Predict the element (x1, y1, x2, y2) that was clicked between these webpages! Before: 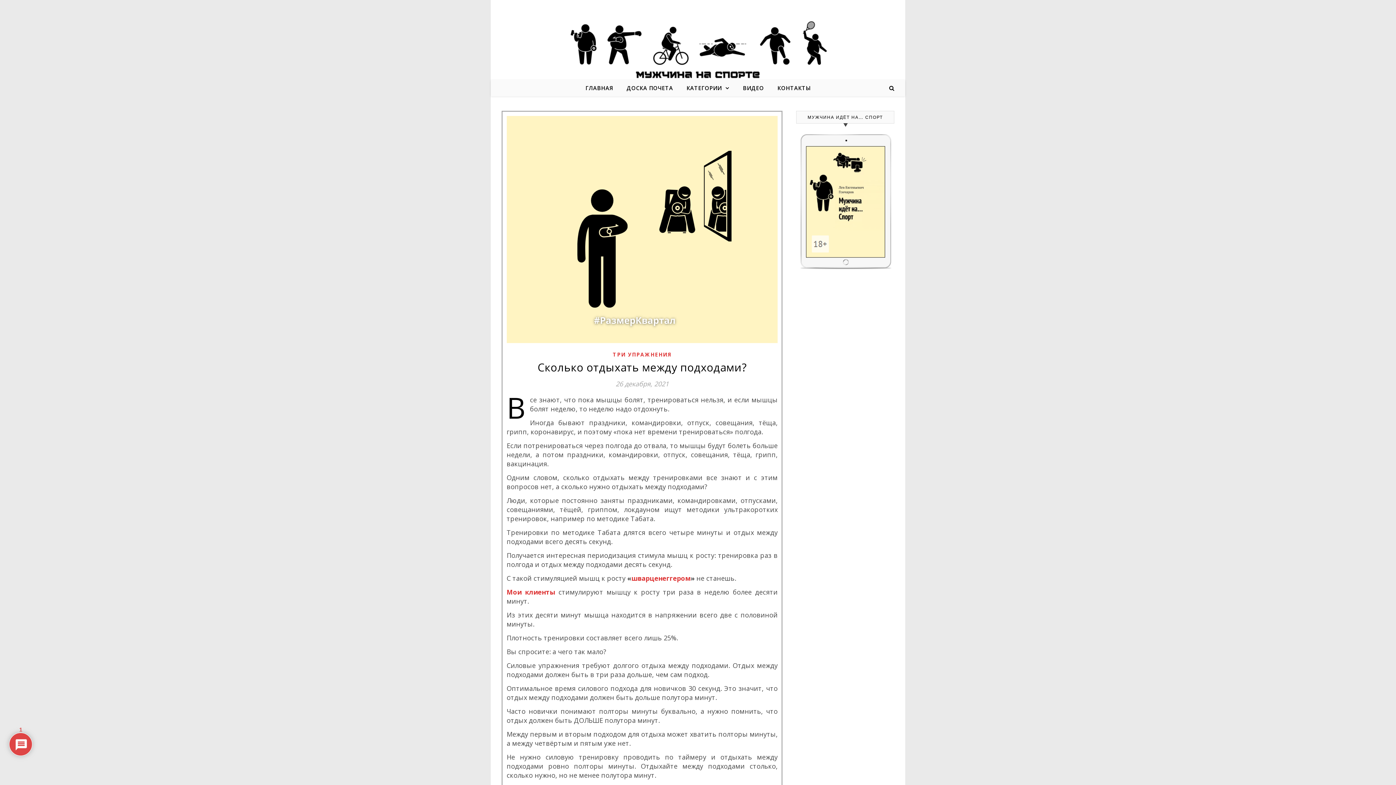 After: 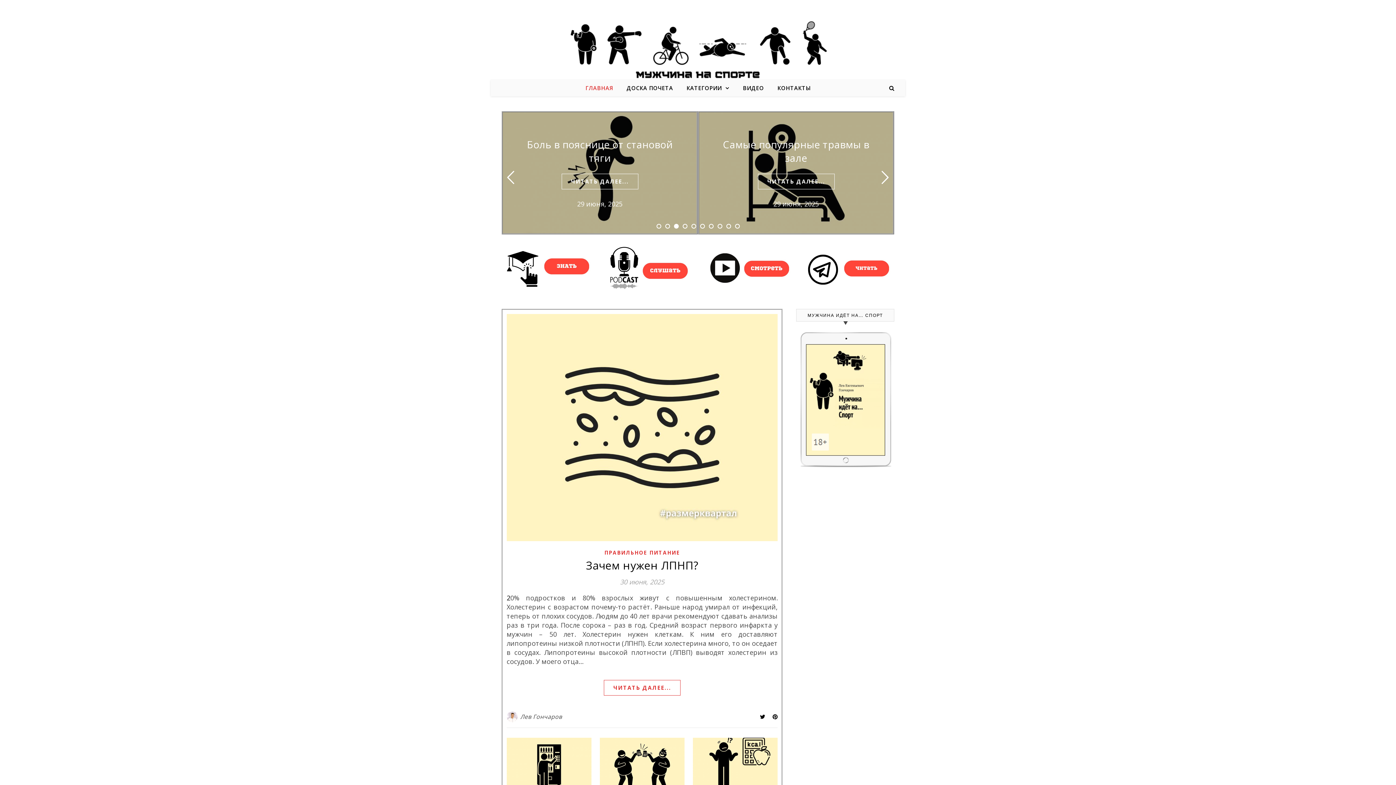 Action: bbox: (585, 80, 619, 96) label: ГЛАВНАЯ